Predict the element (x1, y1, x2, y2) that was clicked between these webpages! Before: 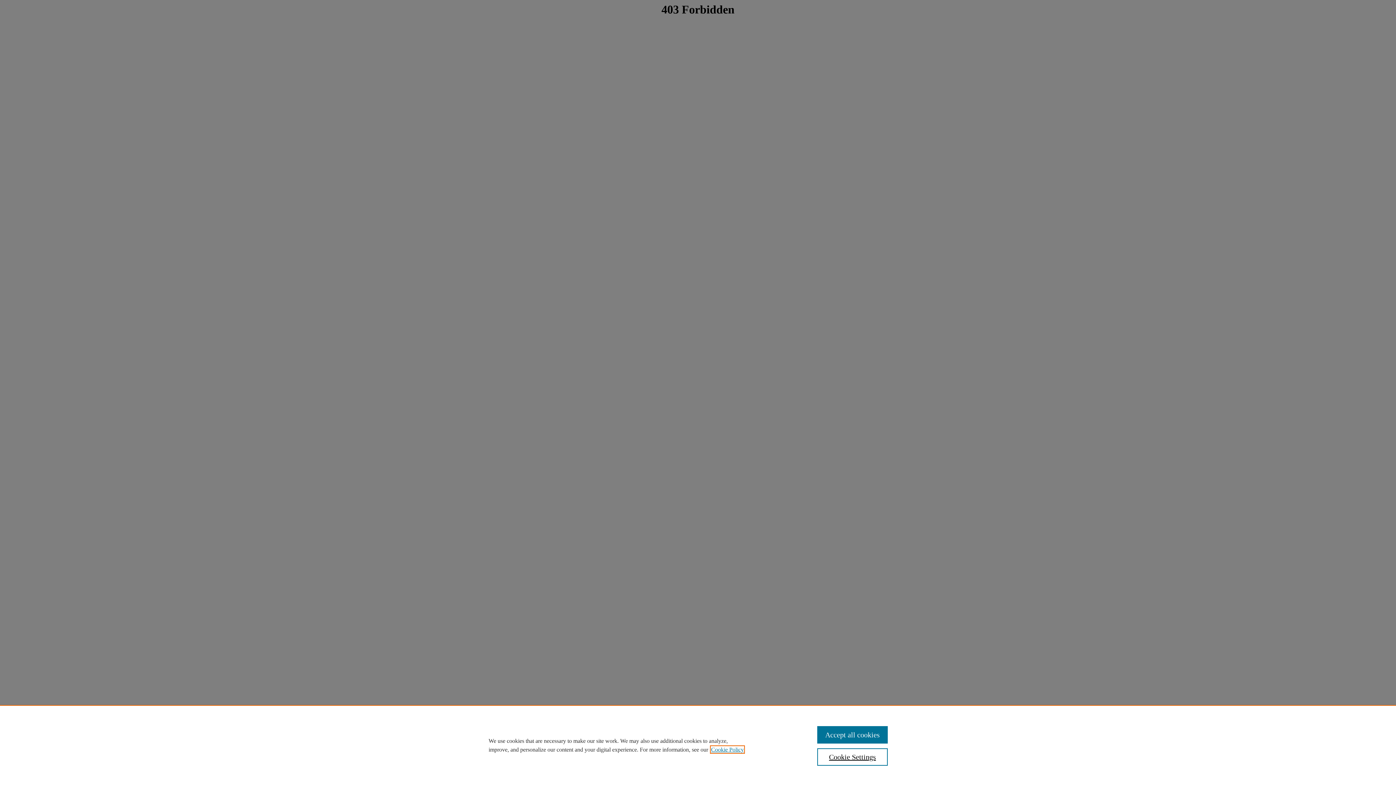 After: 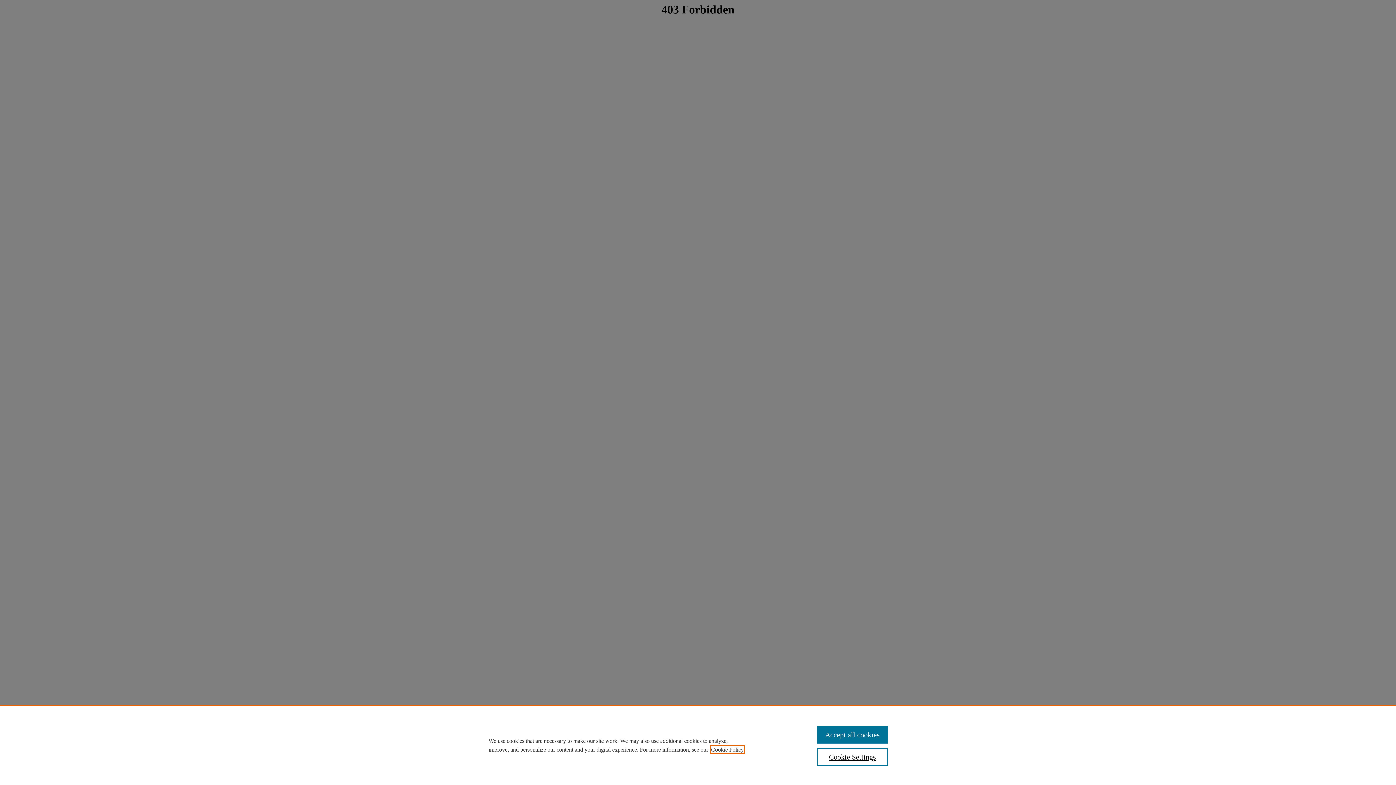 Action: bbox: (711, 746, 744, 753) label: , opens in a new tab